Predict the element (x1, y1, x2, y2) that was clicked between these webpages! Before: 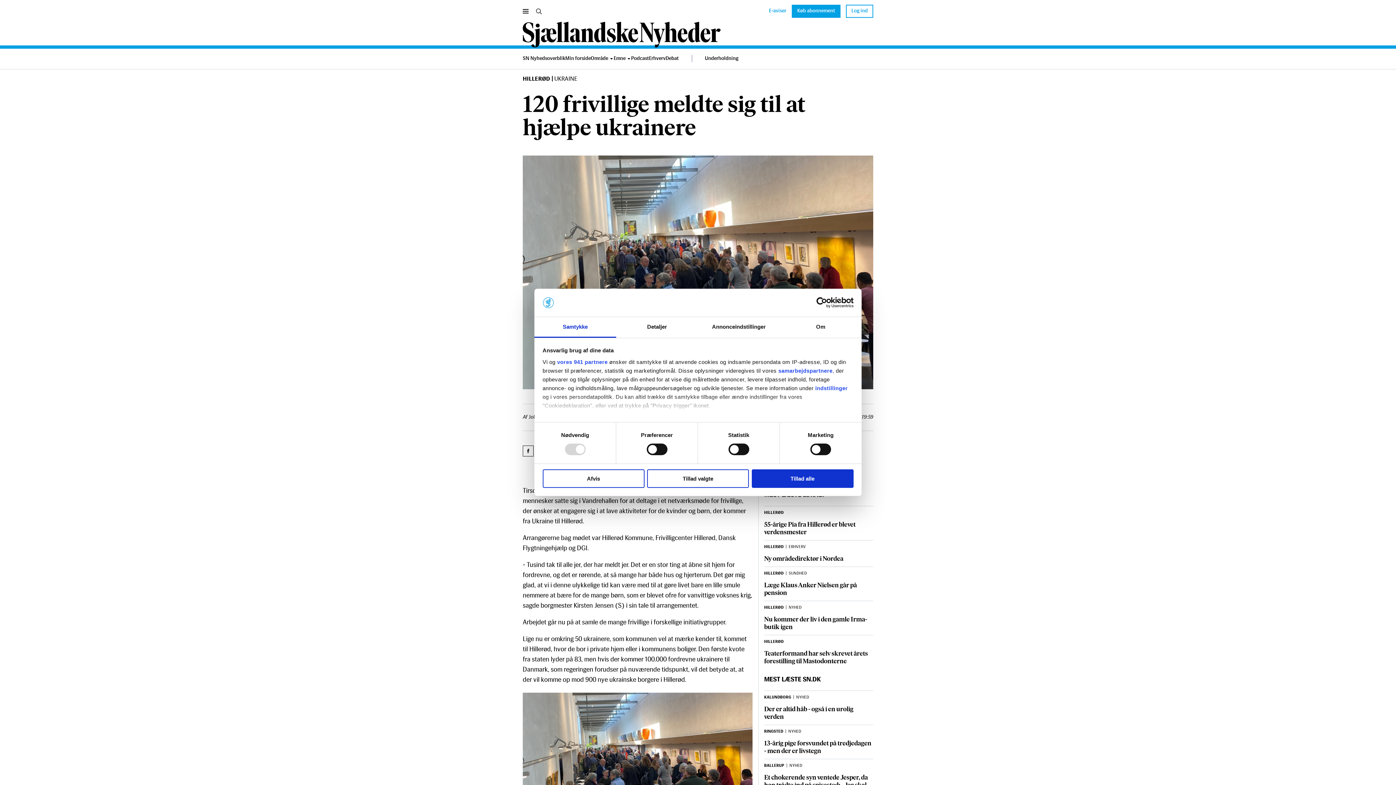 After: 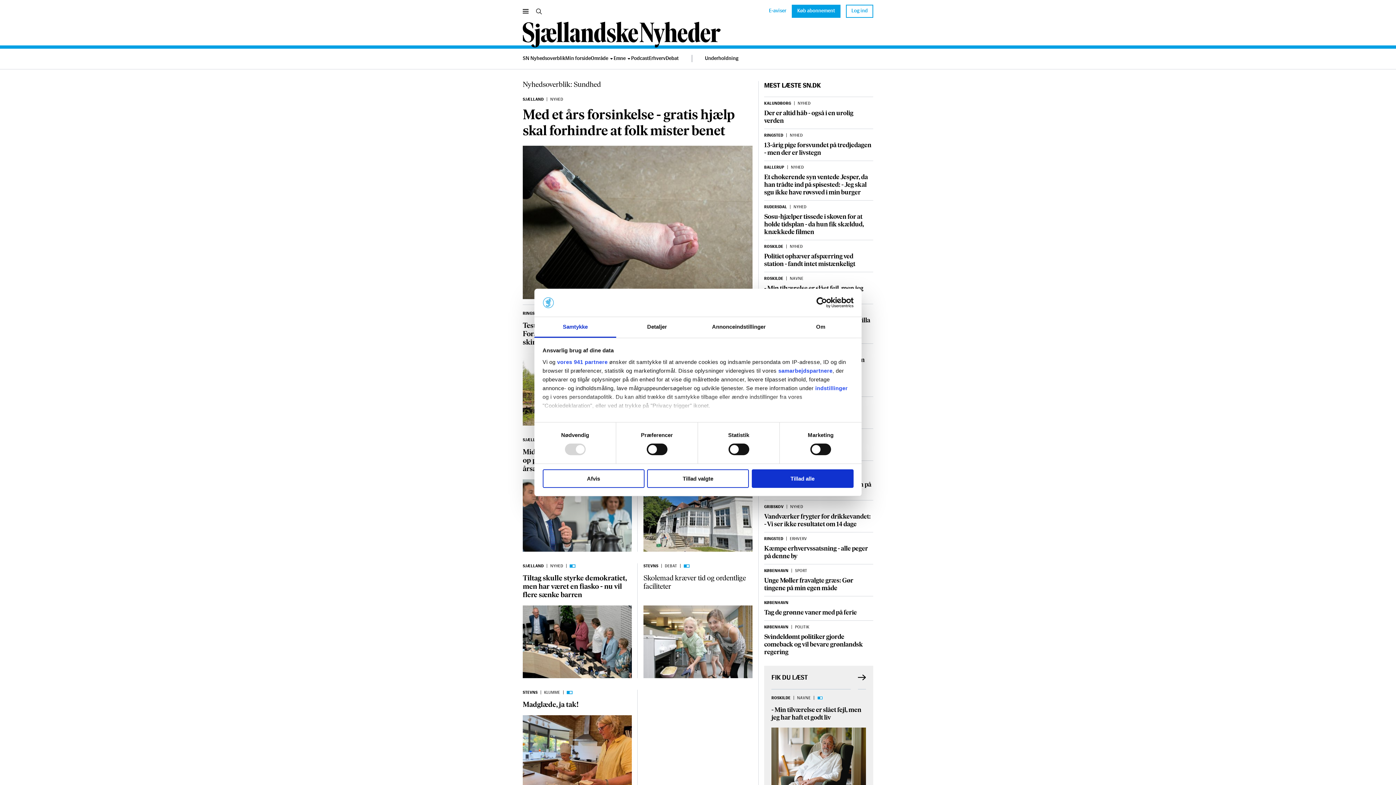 Action: bbox: (788, 571, 807, 575) label: SUNDHED